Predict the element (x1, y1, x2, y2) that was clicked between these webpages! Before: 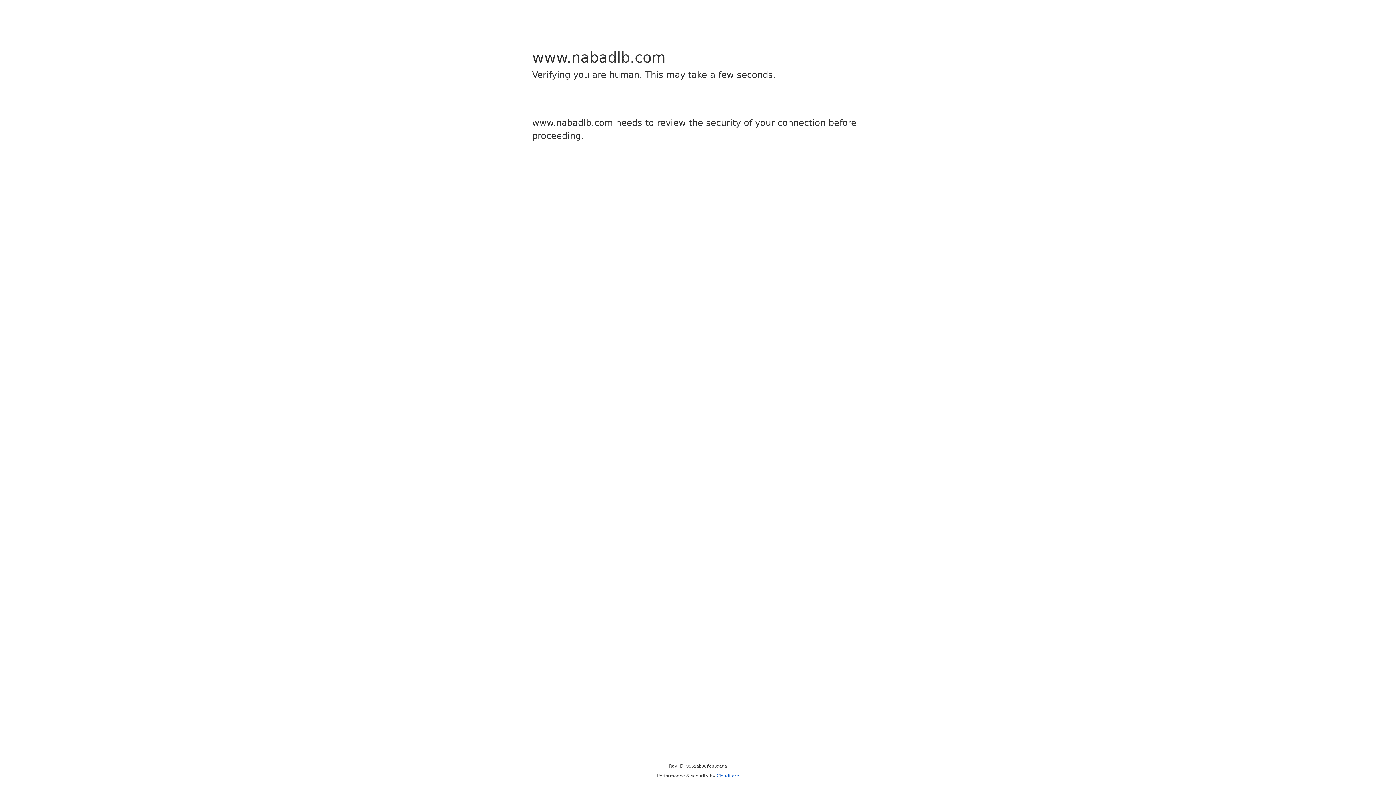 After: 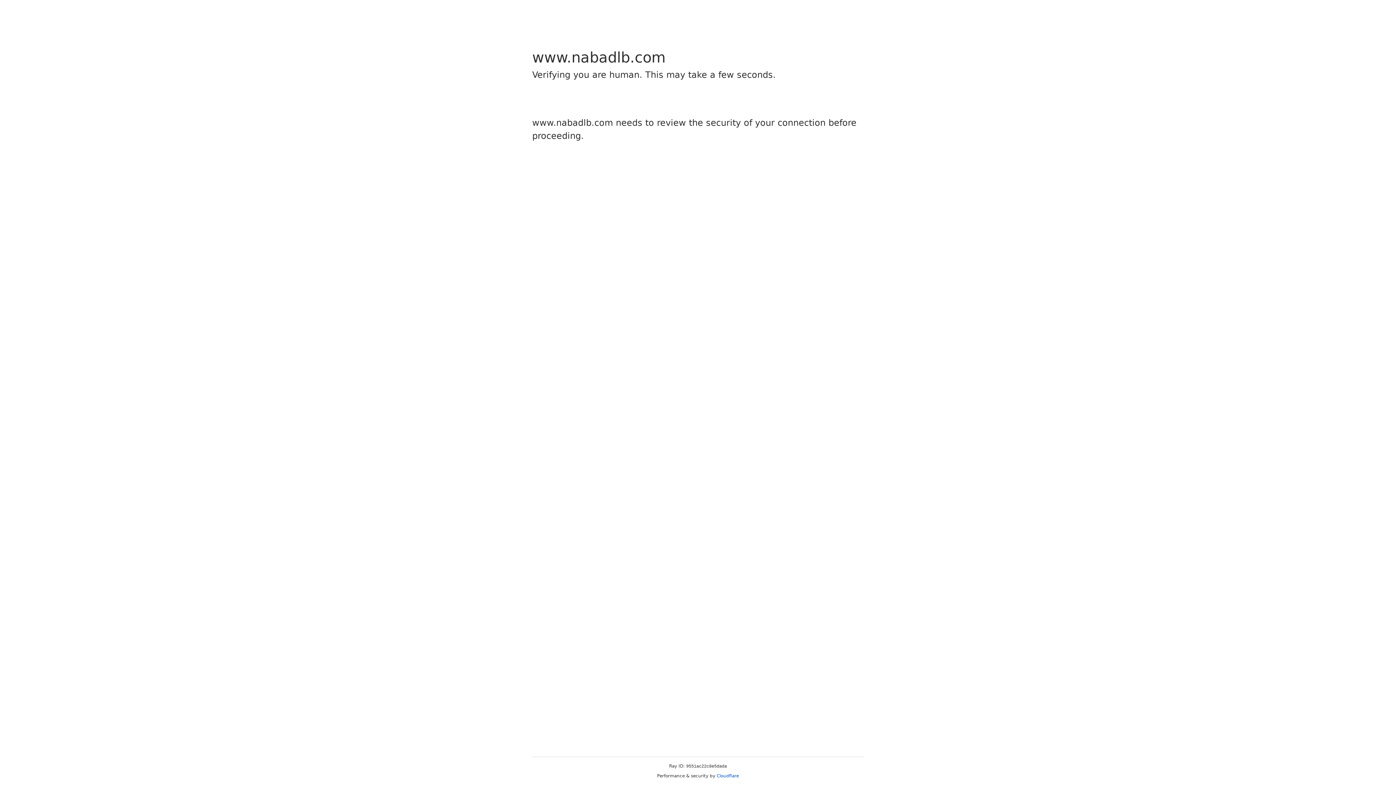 Action: label: Cloudflare bbox: (716, 773, 739, 778)